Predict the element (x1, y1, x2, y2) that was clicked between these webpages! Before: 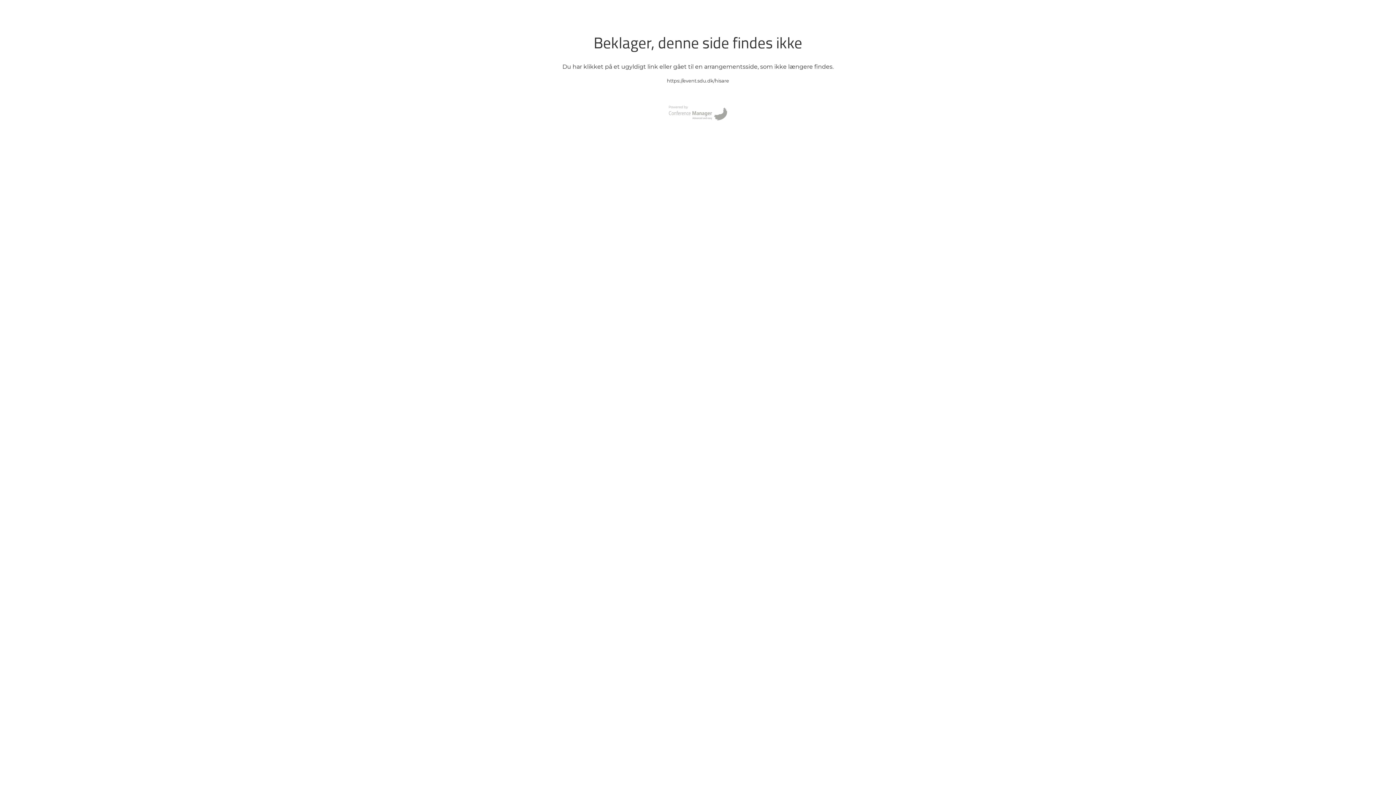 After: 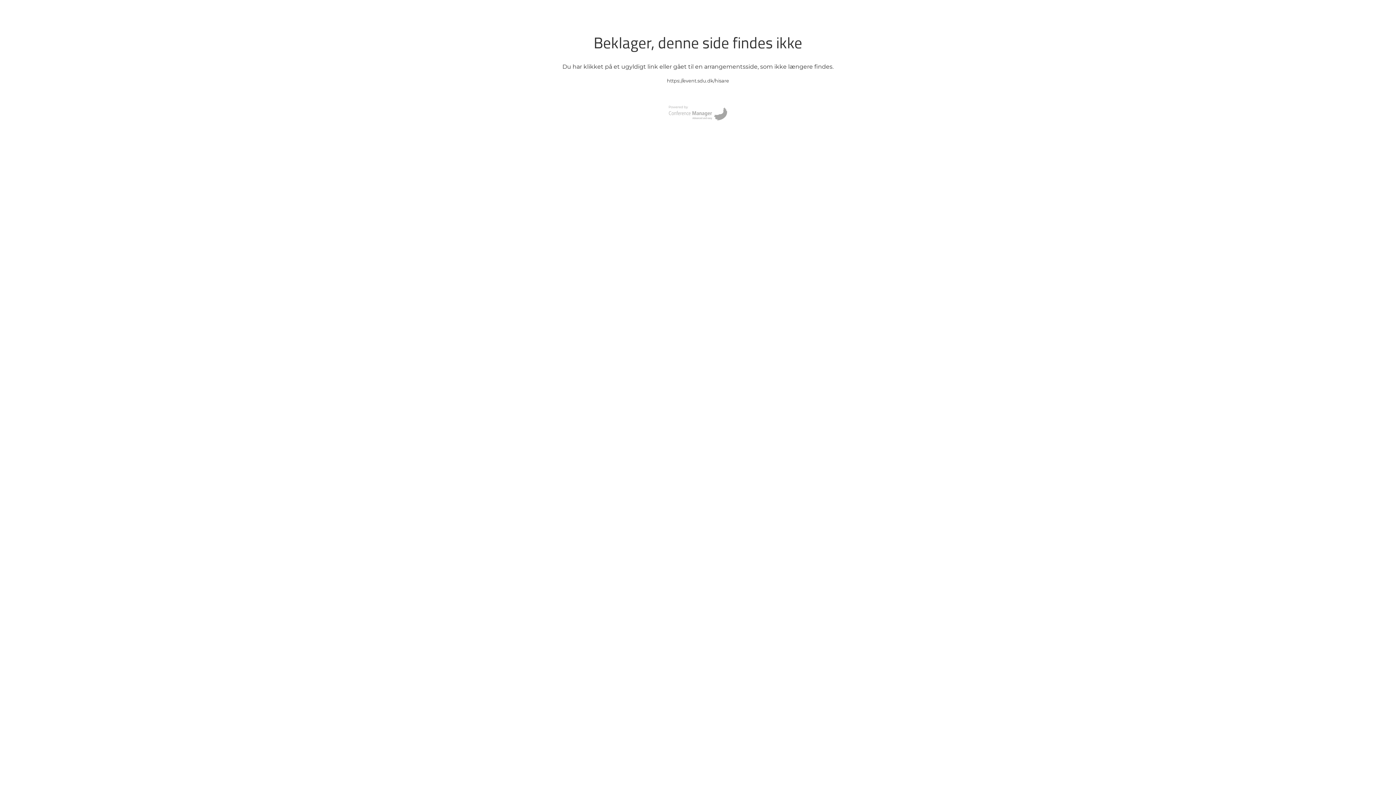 Action: bbox: (669, 105, 727, 120)